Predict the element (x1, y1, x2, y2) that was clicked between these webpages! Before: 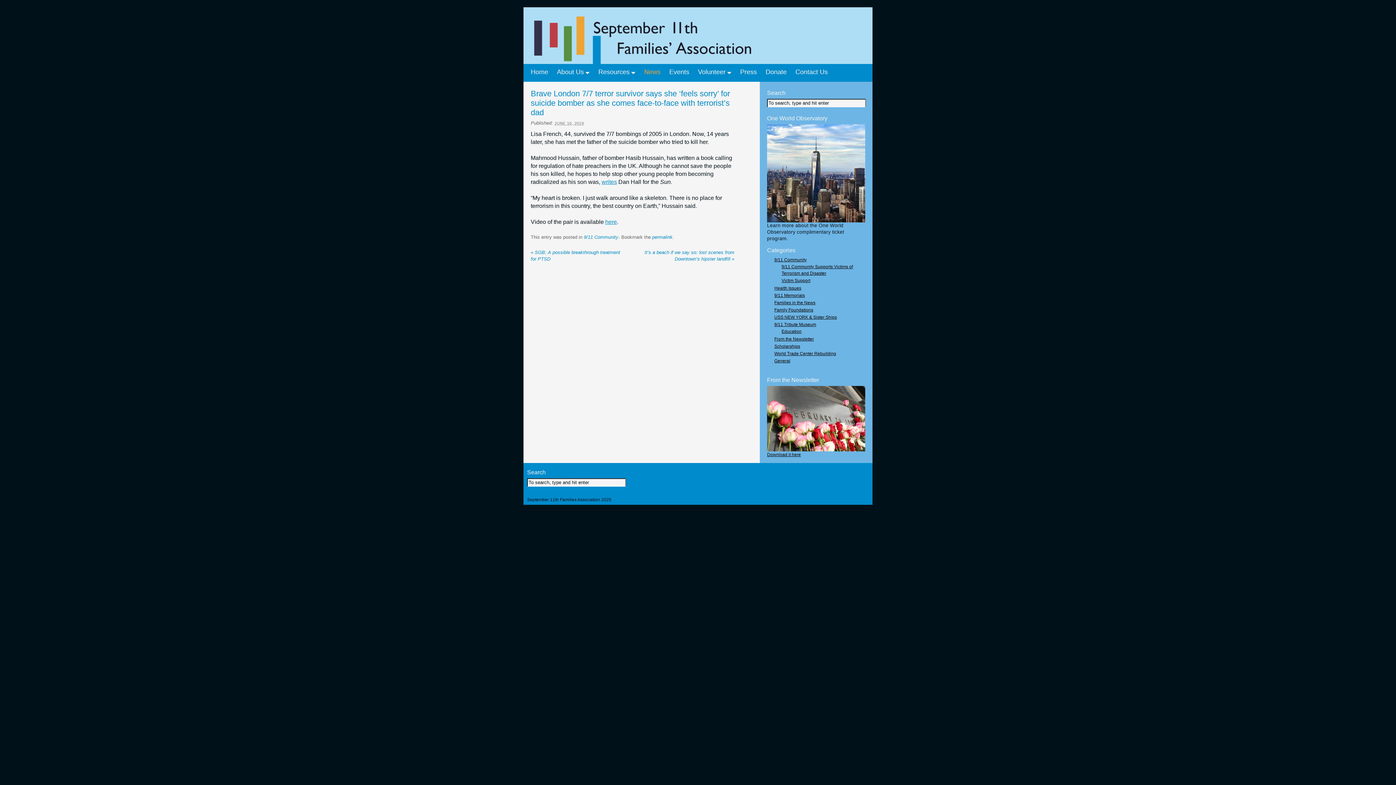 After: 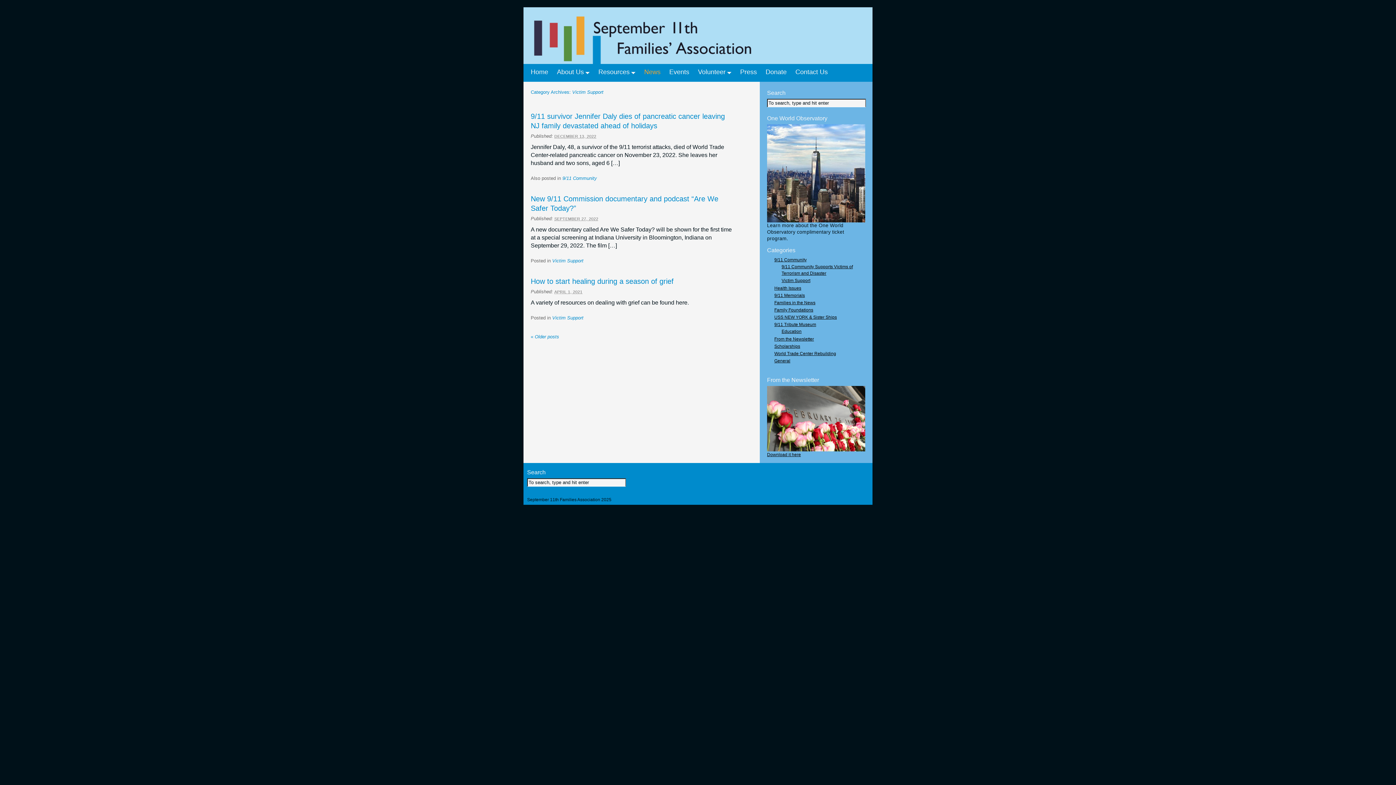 Action: label: Victim Support bbox: (781, 278, 810, 283)